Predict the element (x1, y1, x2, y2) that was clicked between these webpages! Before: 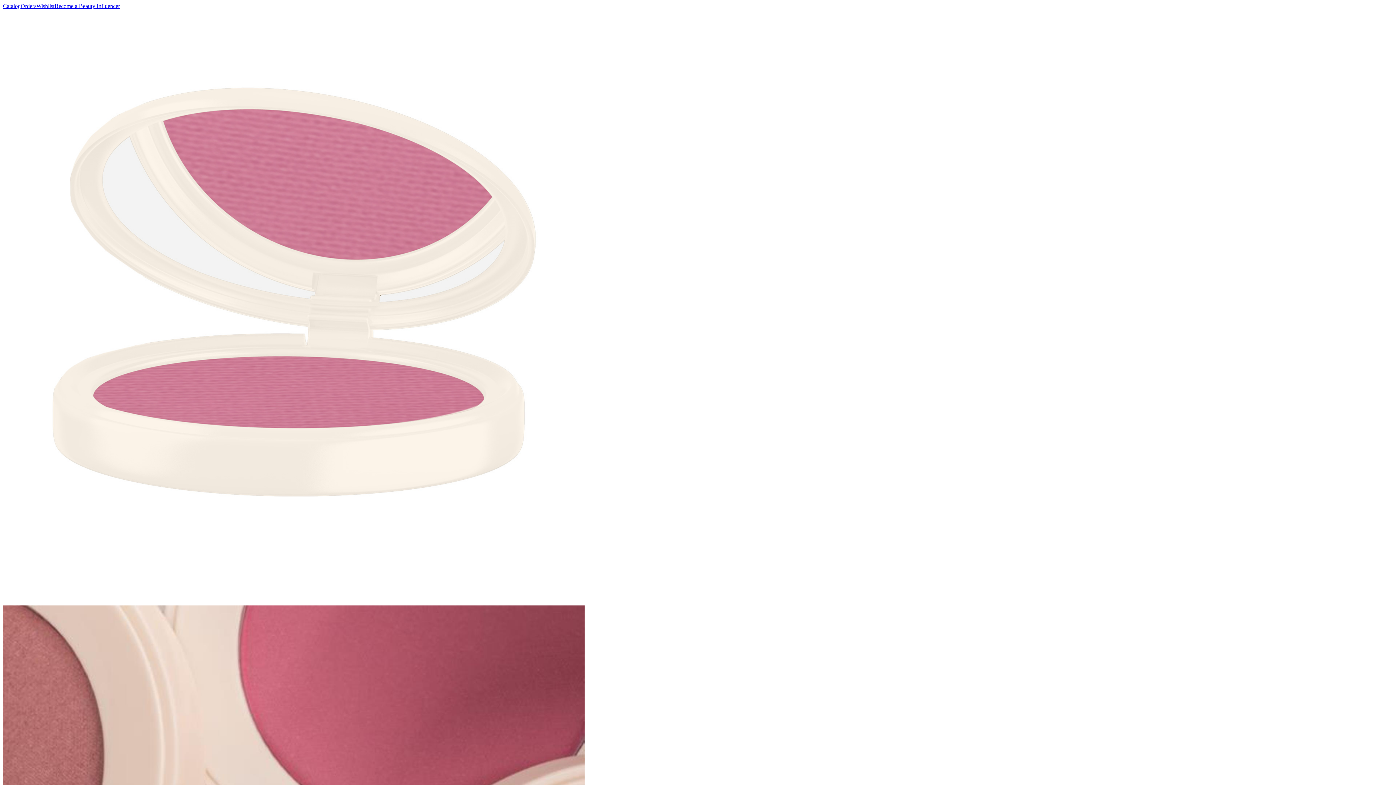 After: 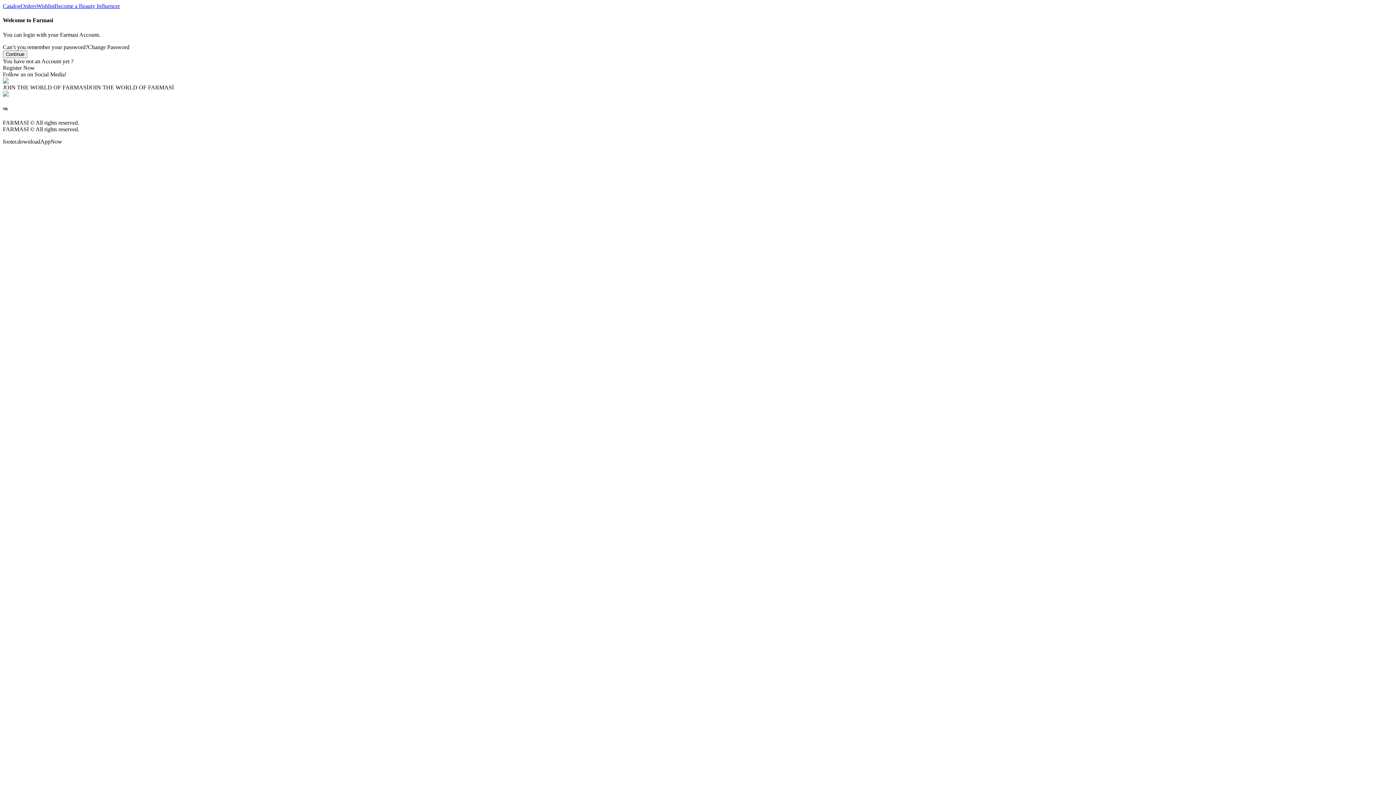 Action: bbox: (36, 2, 54, 9) label: Wishlist